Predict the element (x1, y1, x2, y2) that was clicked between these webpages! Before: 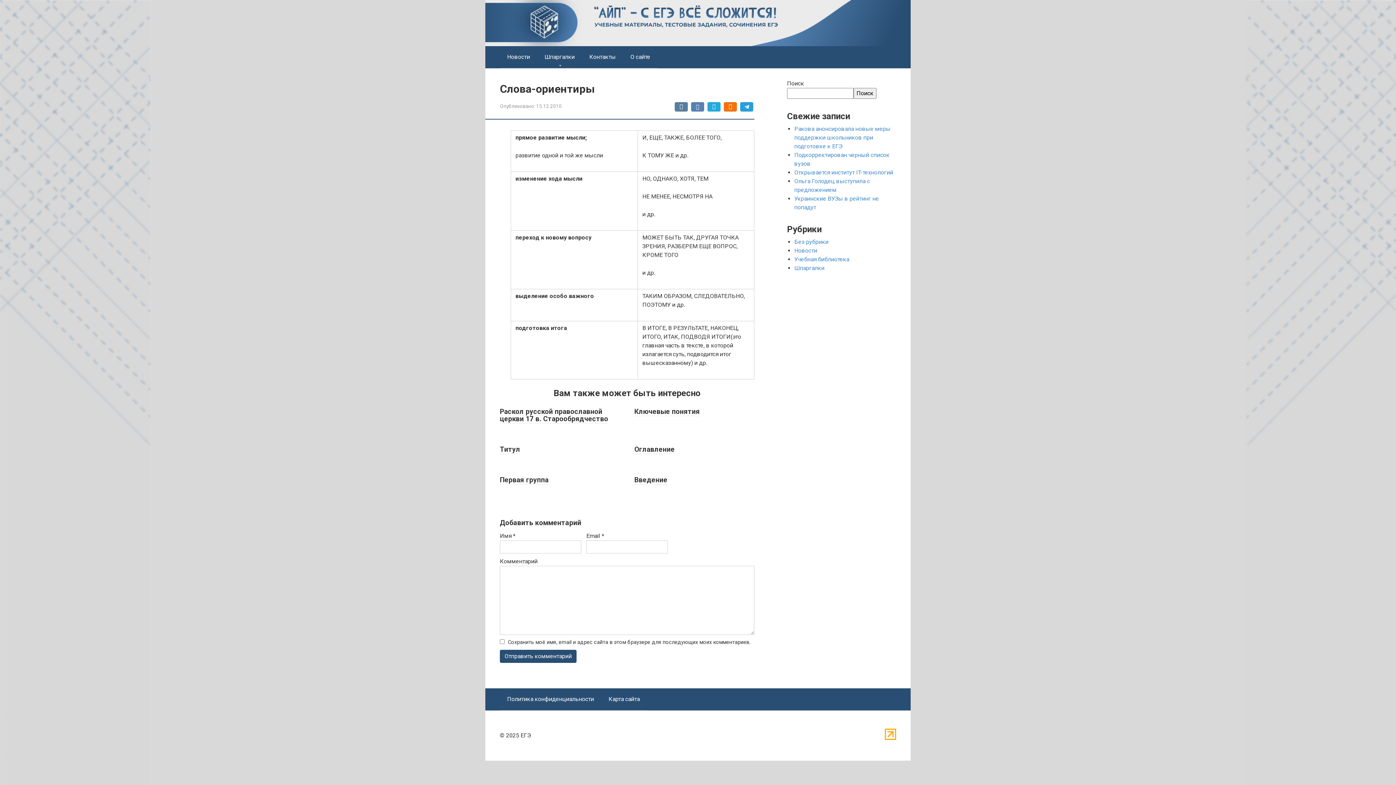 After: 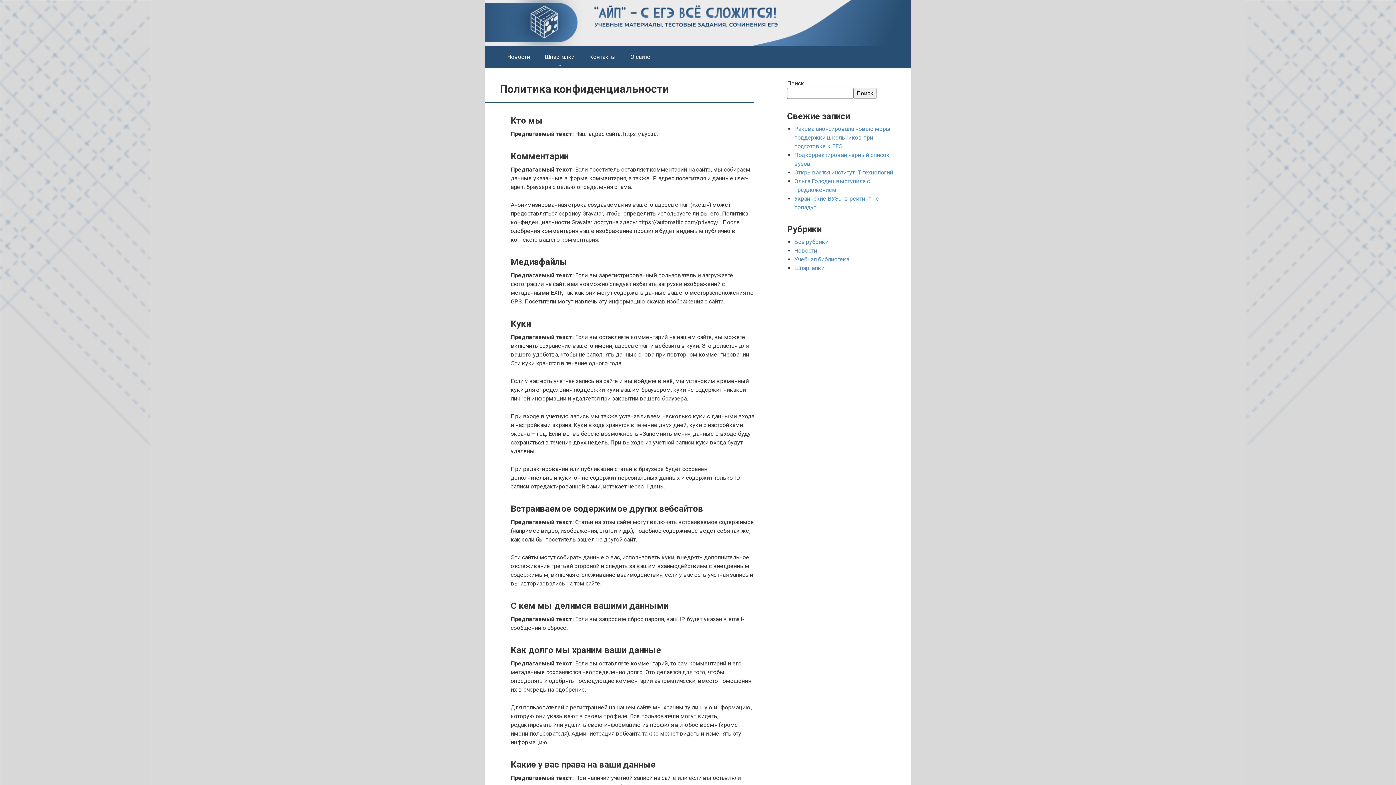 Action: bbox: (500, 688, 601, 710) label: Политика конфиденциальности